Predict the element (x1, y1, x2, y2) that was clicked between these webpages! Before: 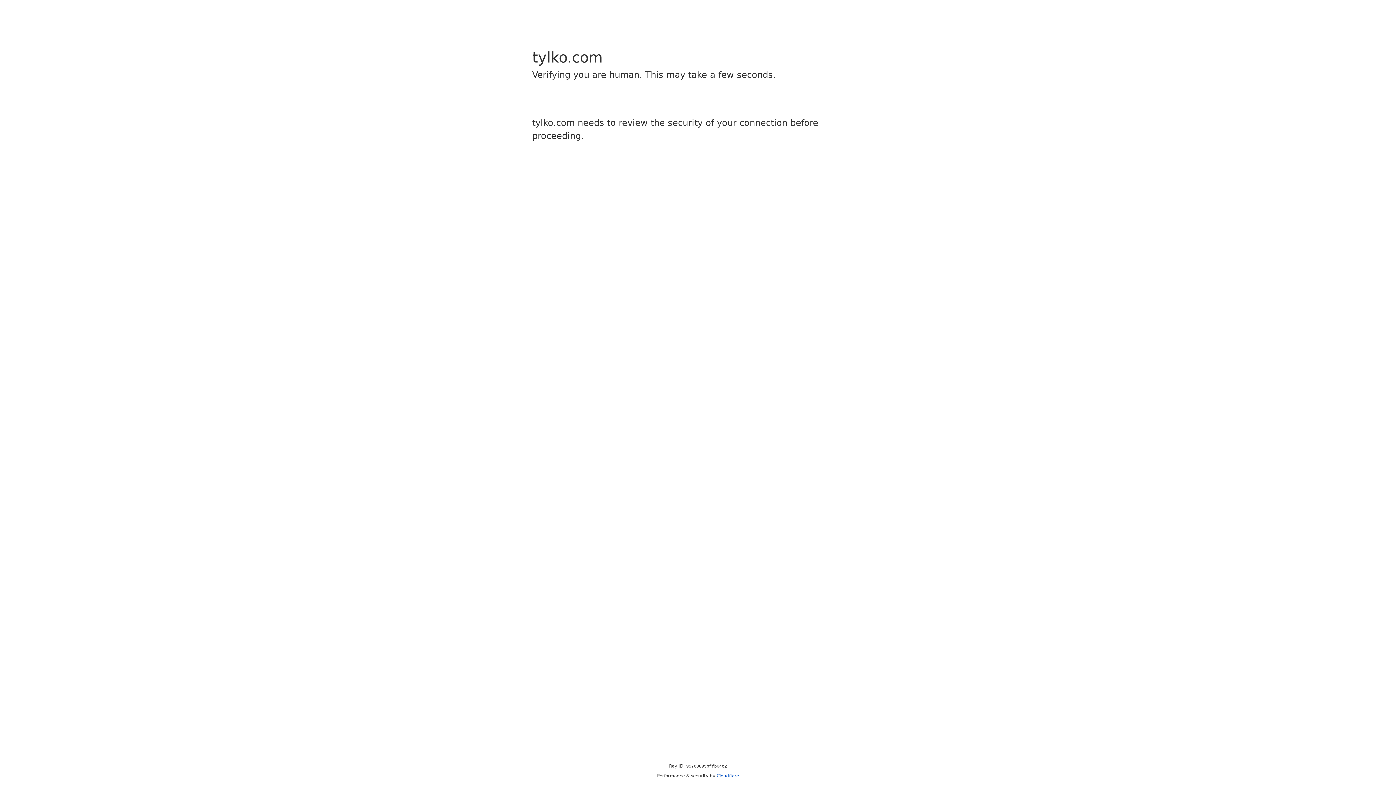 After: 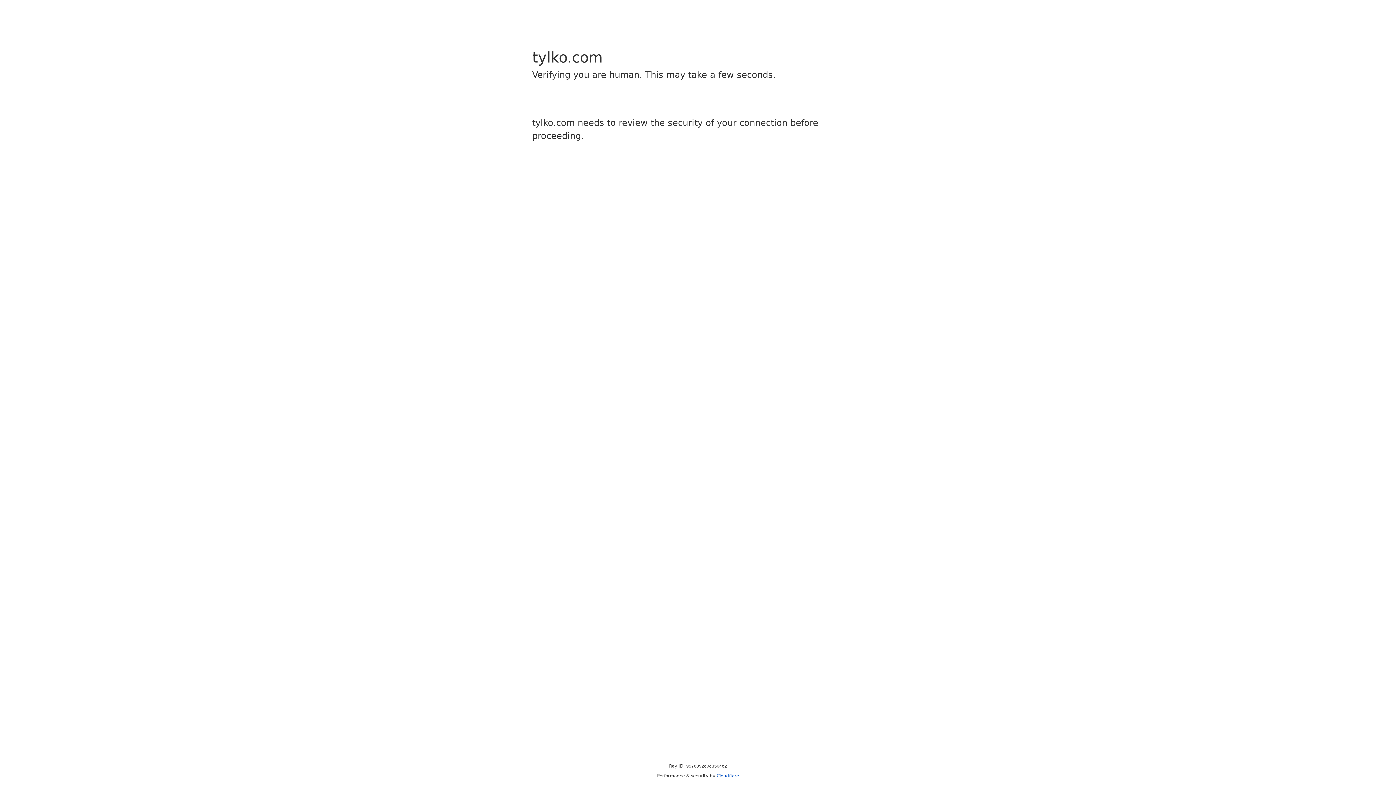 Action: bbox: (716, 773, 739, 778) label: Cloudflare